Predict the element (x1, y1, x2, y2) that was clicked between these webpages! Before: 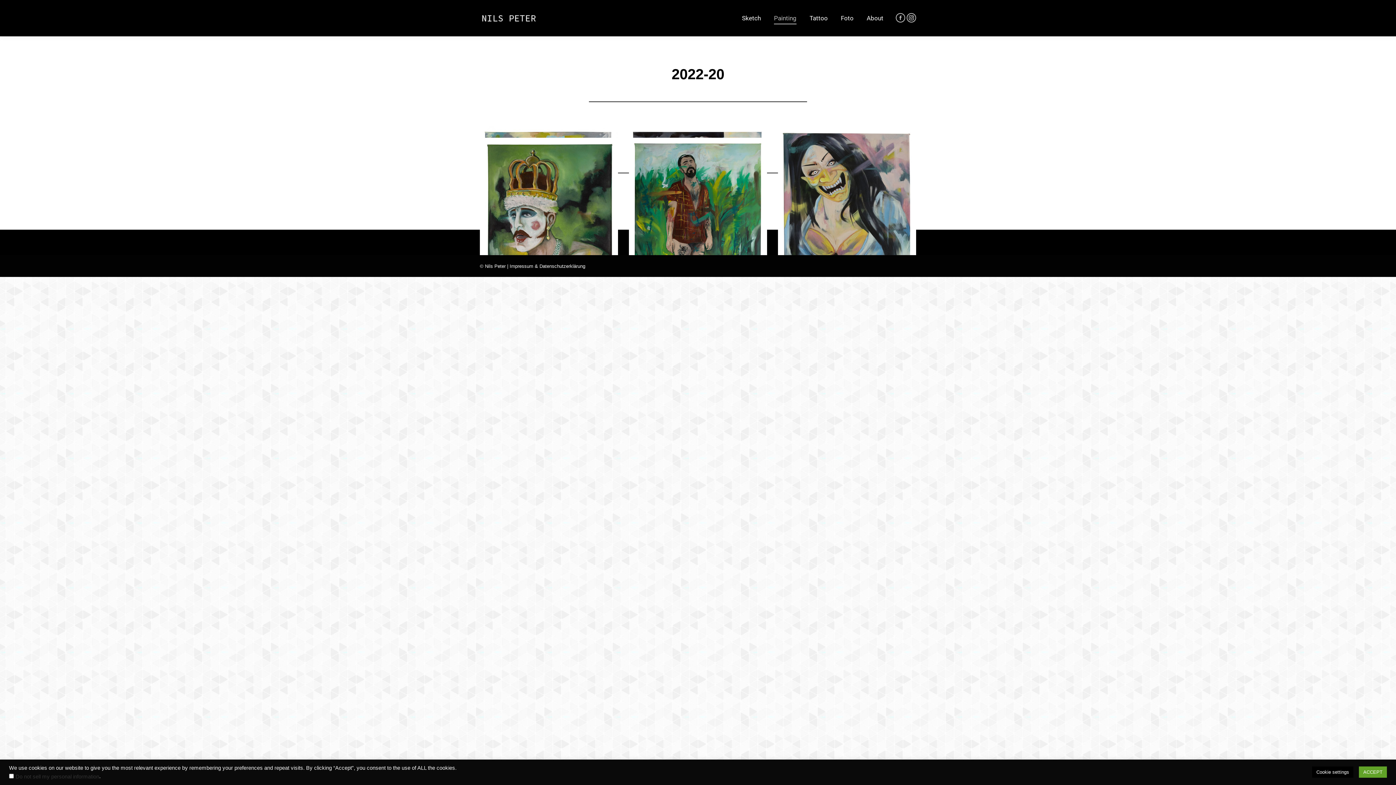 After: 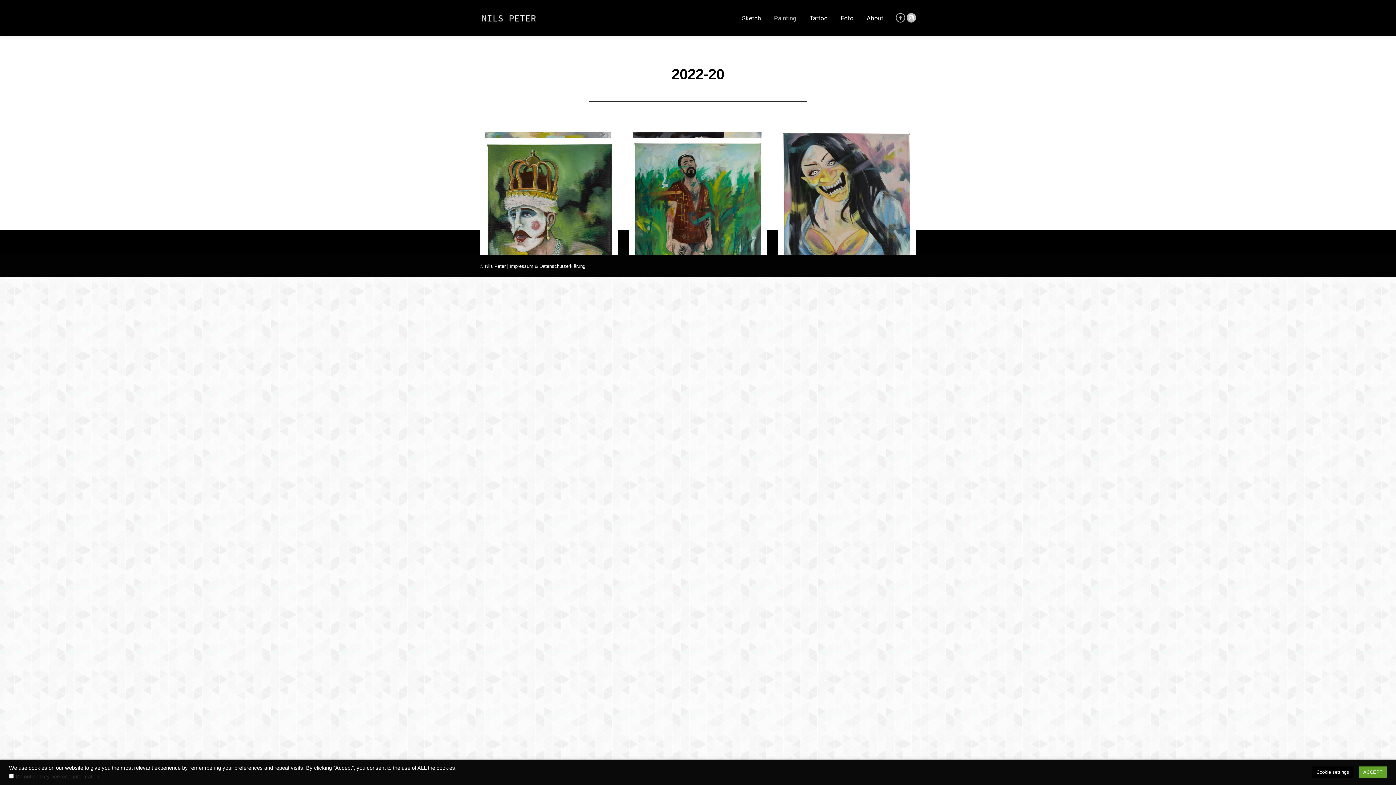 Action: label: Instagram page opens in new window bbox: (906, 13, 916, 22)